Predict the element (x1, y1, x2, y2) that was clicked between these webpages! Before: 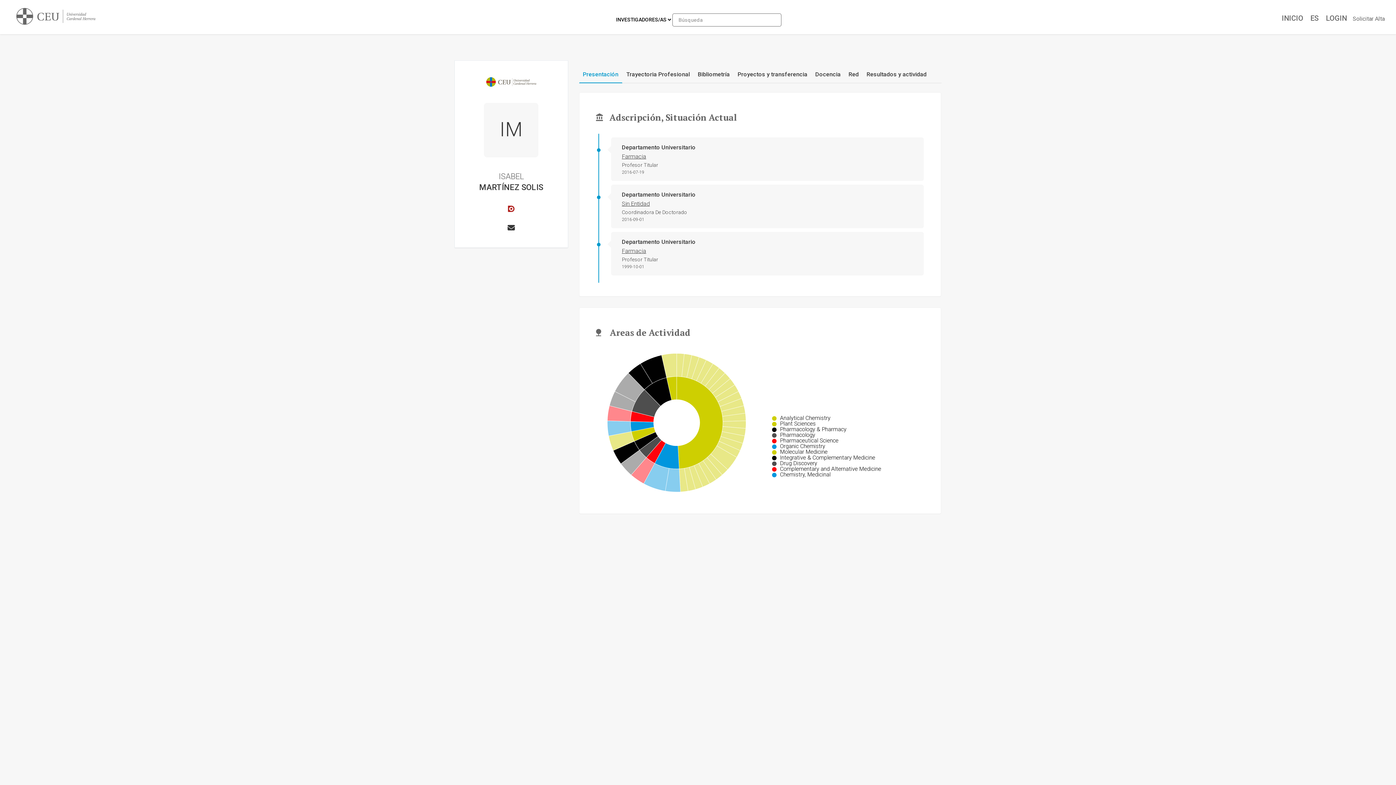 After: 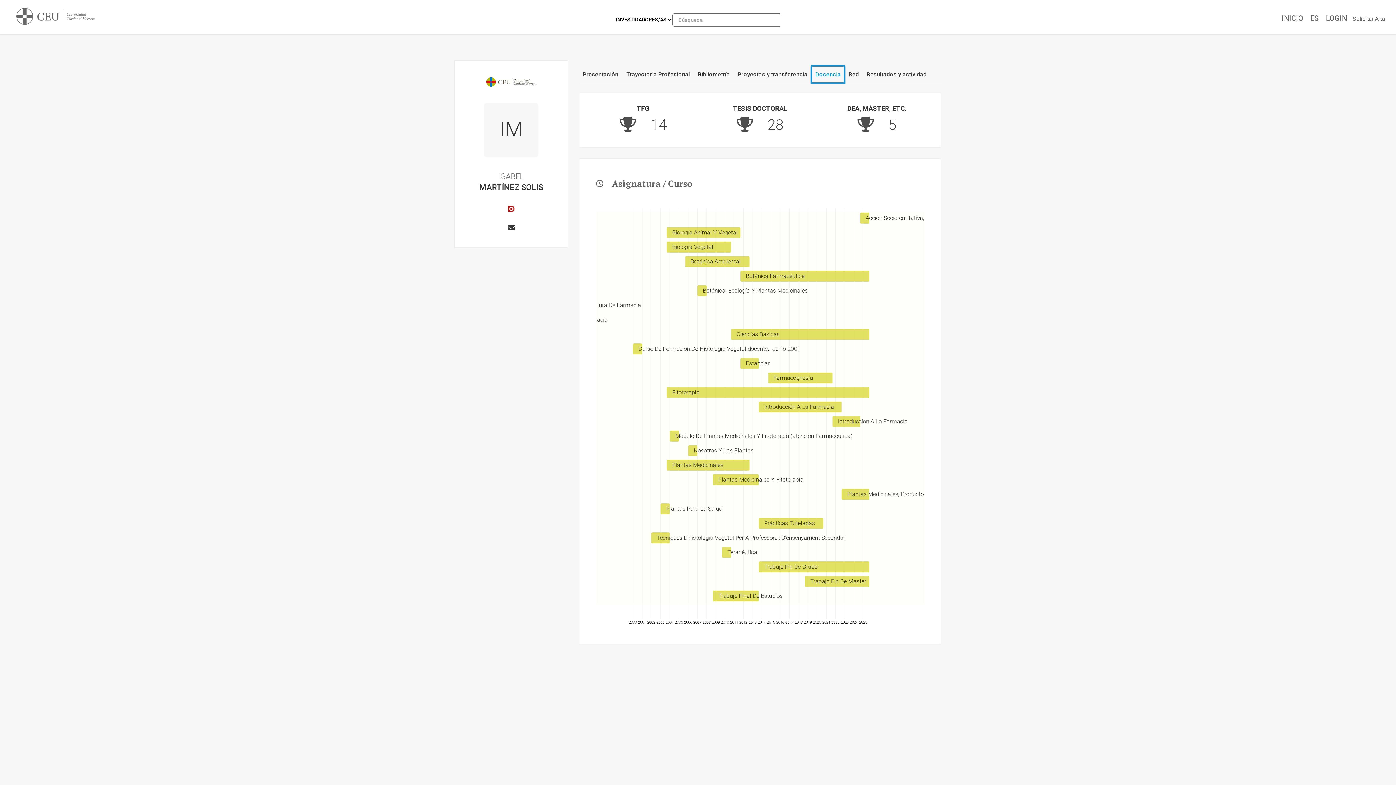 Action: bbox: (811, 65, 844, 82) label: Docencia